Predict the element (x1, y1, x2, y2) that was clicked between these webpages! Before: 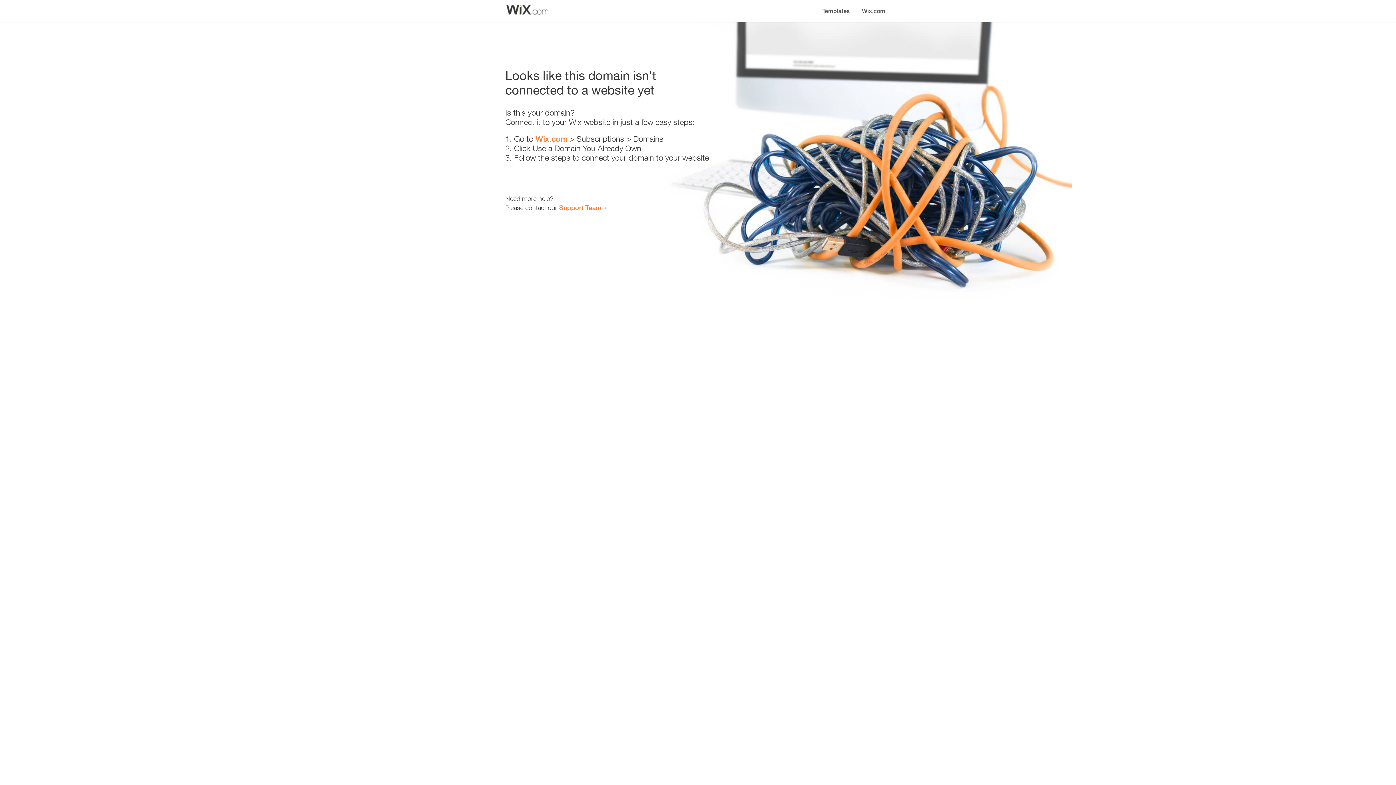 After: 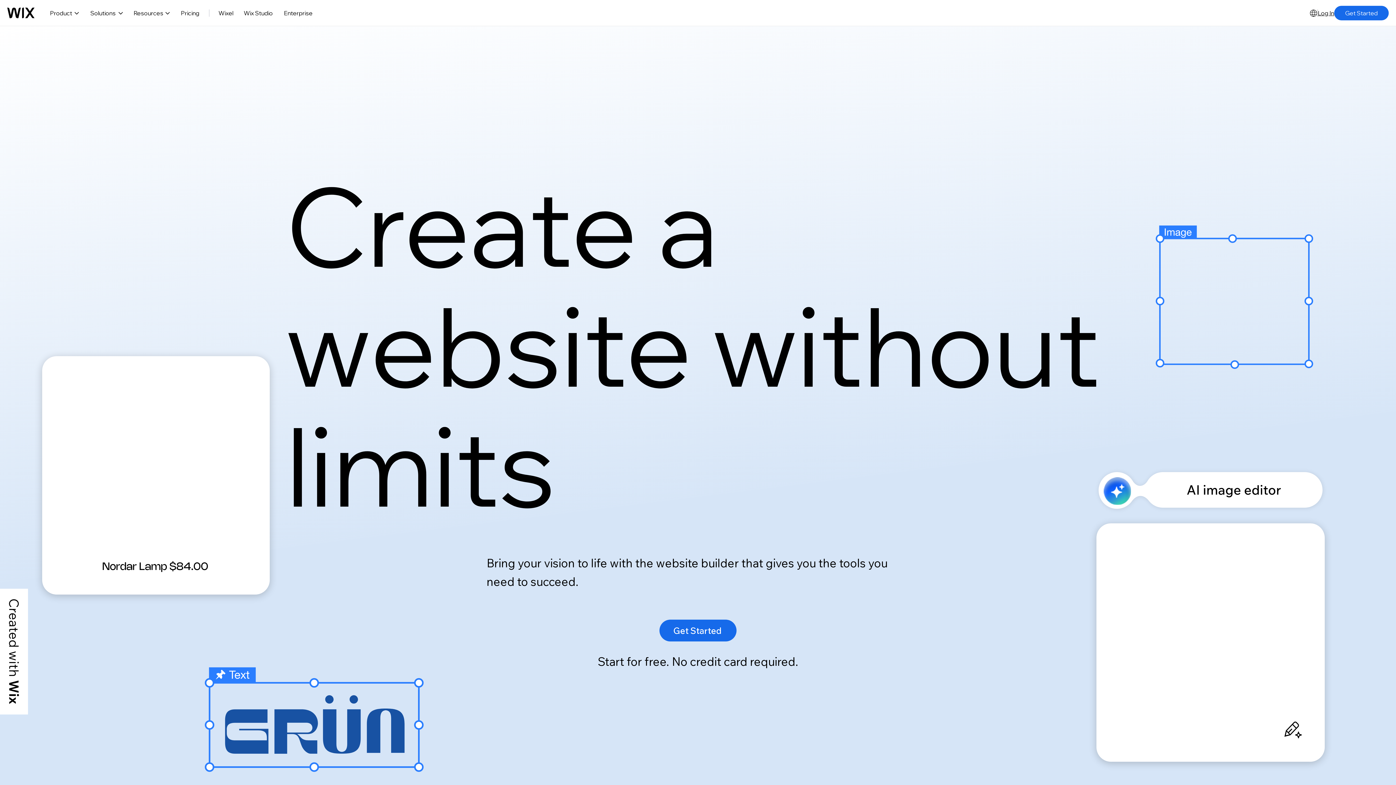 Action: bbox: (856, 0, 890, 14) label: Wix.com